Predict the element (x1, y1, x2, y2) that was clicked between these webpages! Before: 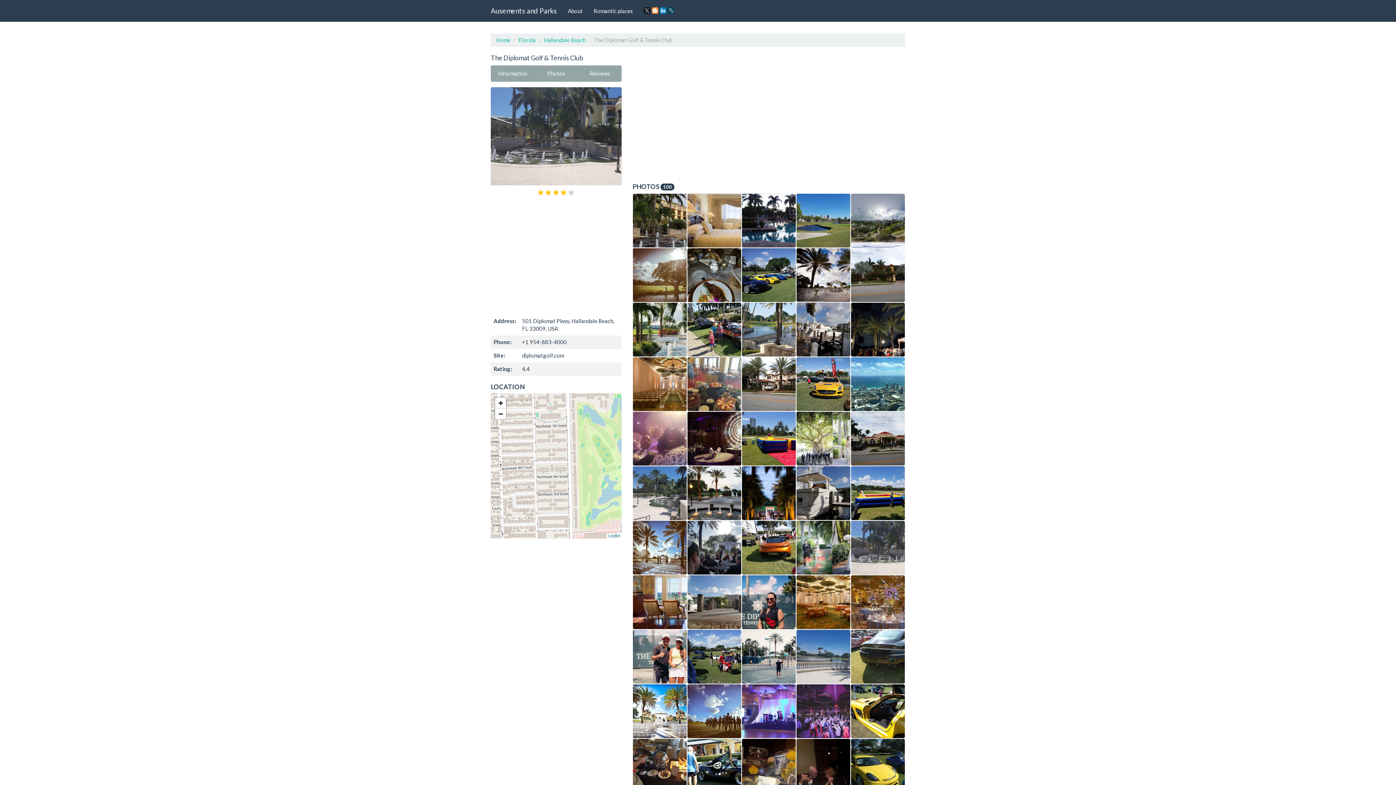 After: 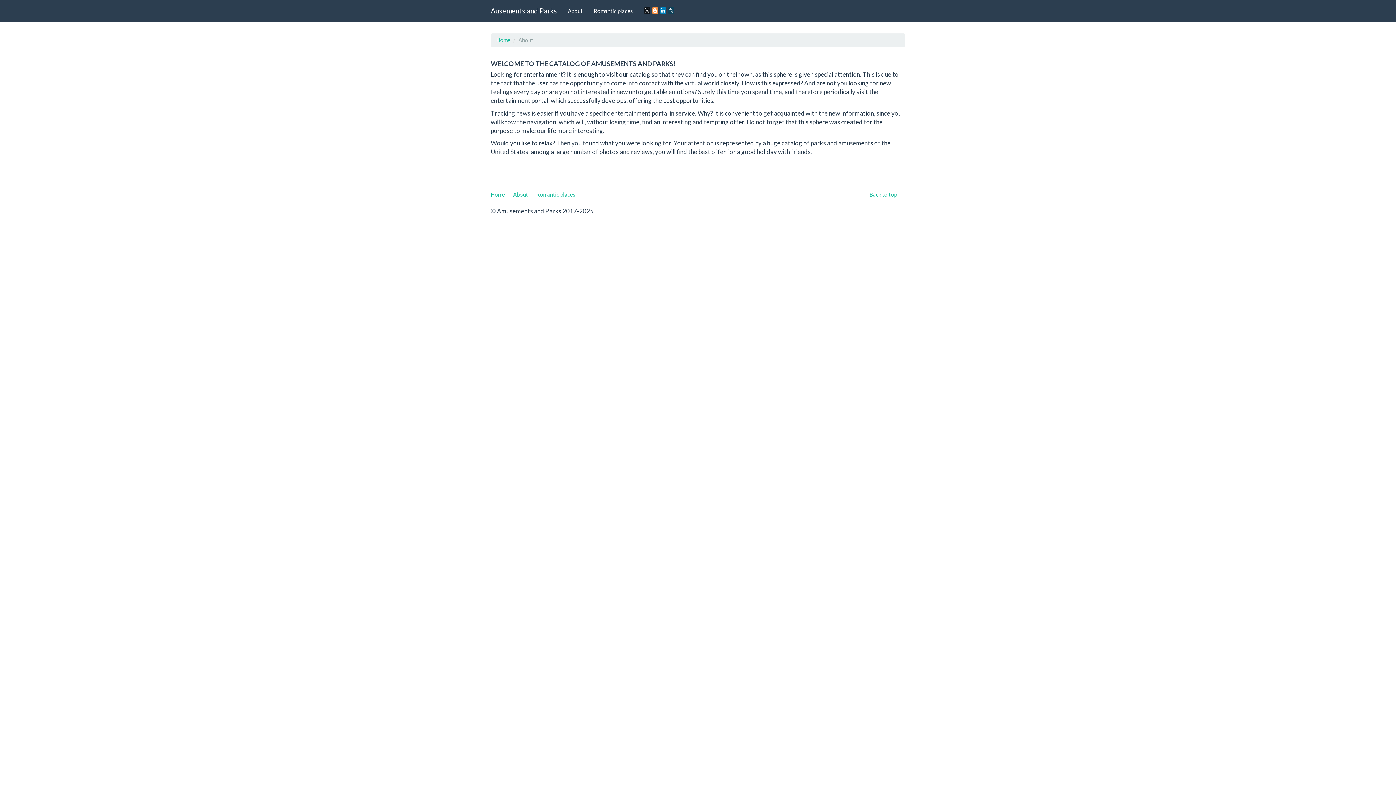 Action: bbox: (562, 0, 588, 21) label: About